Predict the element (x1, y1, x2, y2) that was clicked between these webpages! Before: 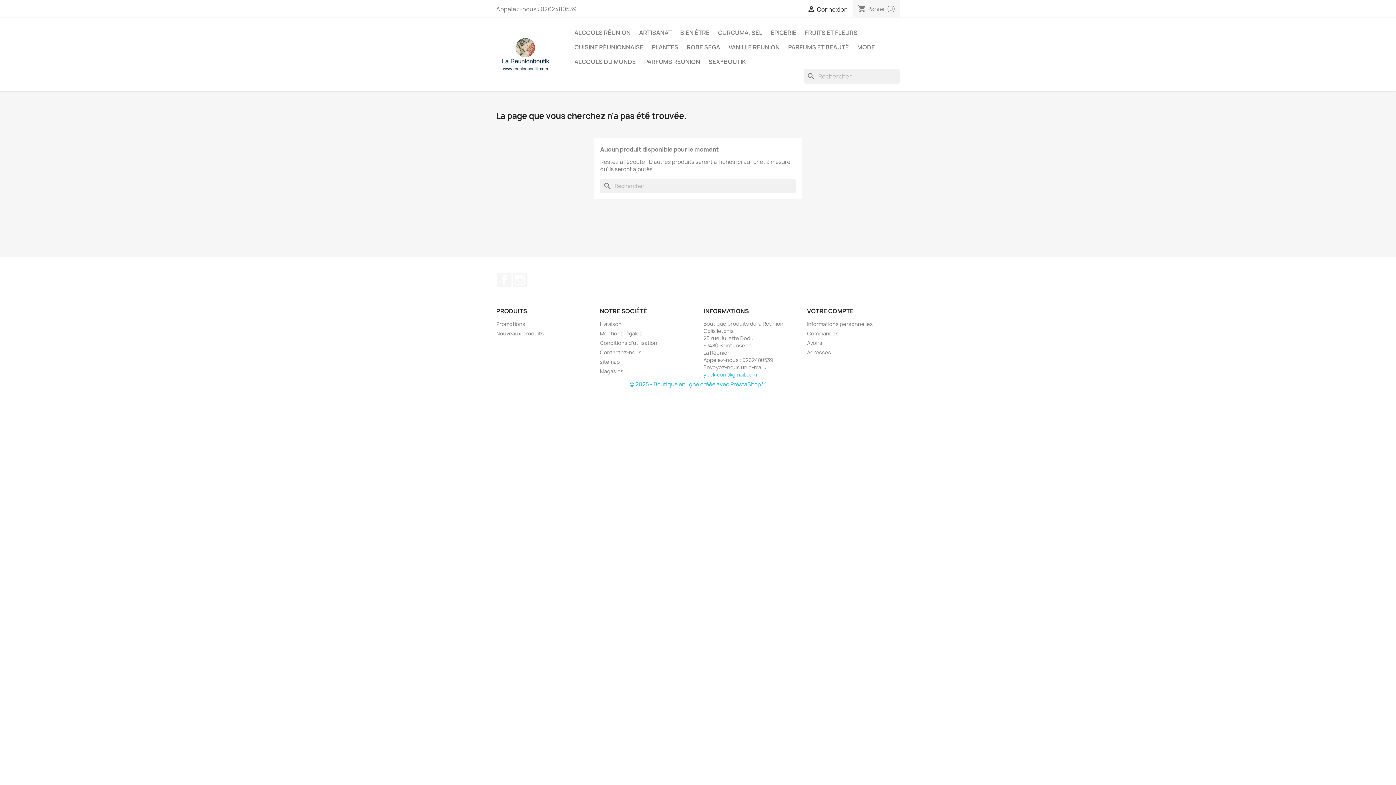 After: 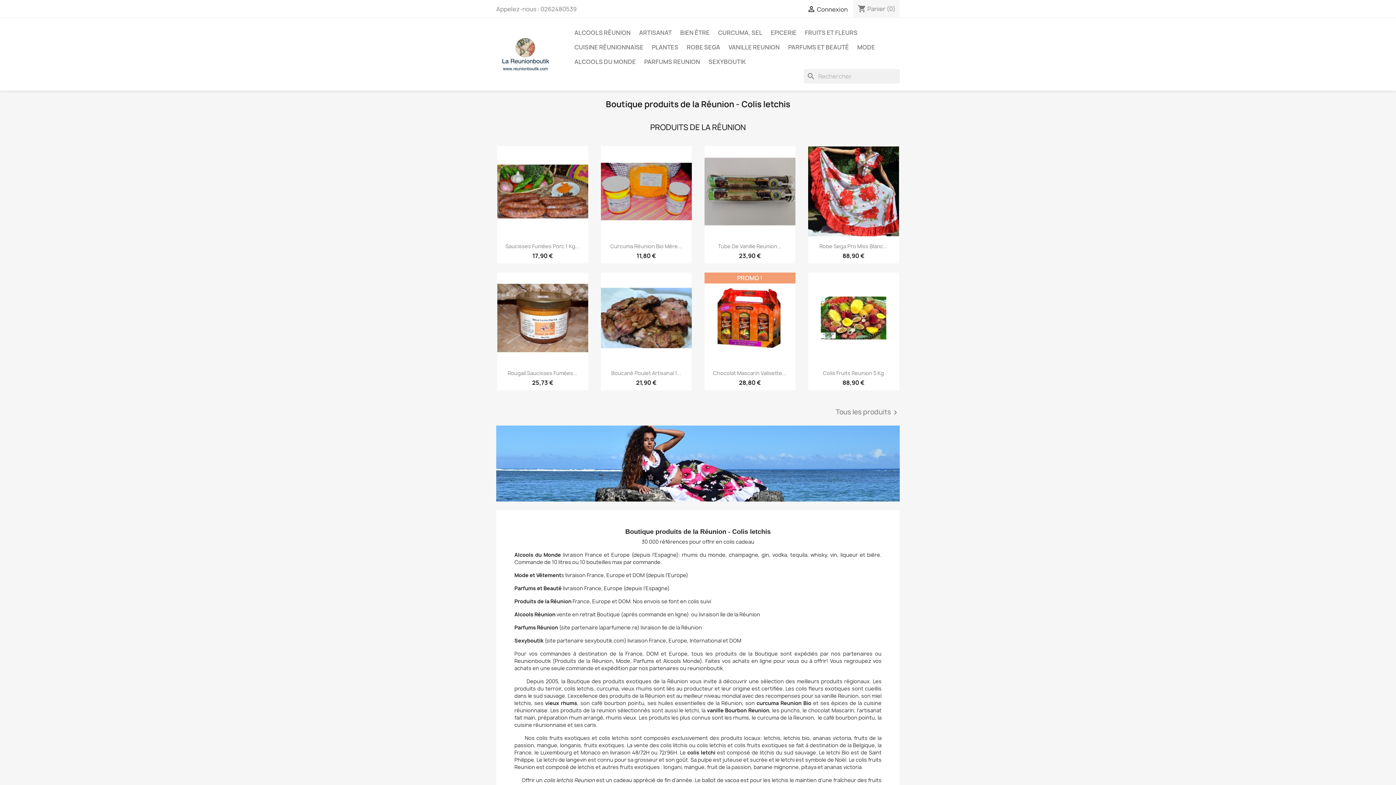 Action: bbox: (496, 50, 554, 58)